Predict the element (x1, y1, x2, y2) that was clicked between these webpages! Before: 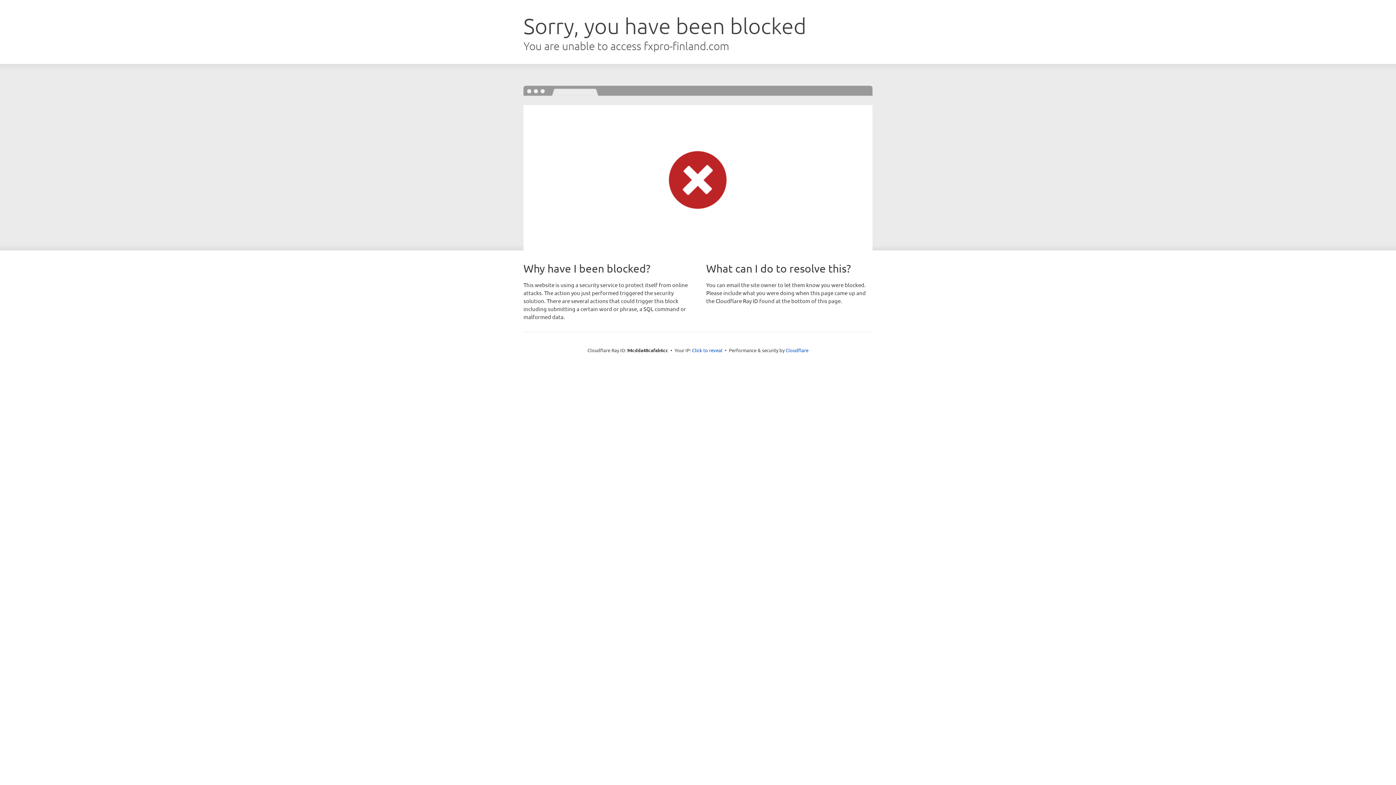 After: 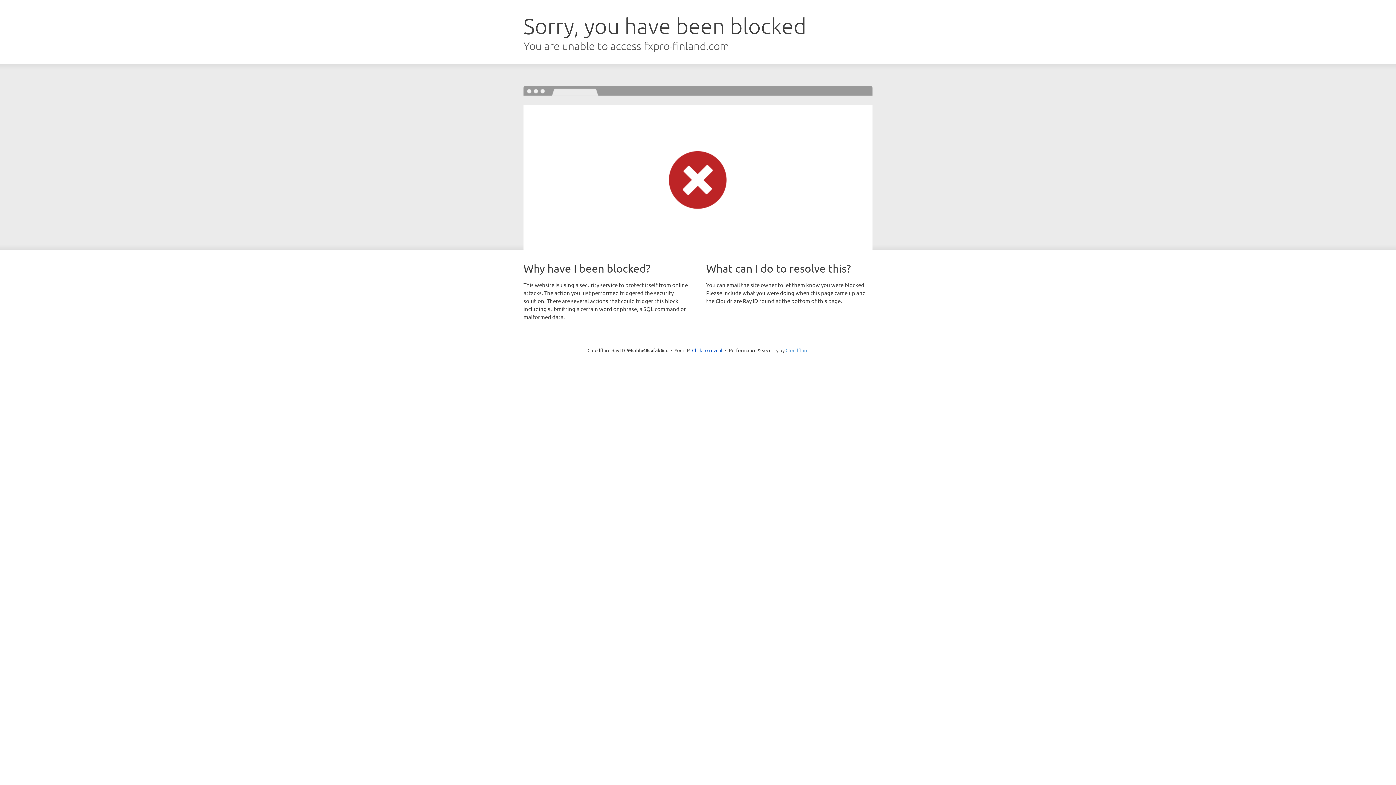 Action: bbox: (785, 347, 808, 353) label: Cloudflare